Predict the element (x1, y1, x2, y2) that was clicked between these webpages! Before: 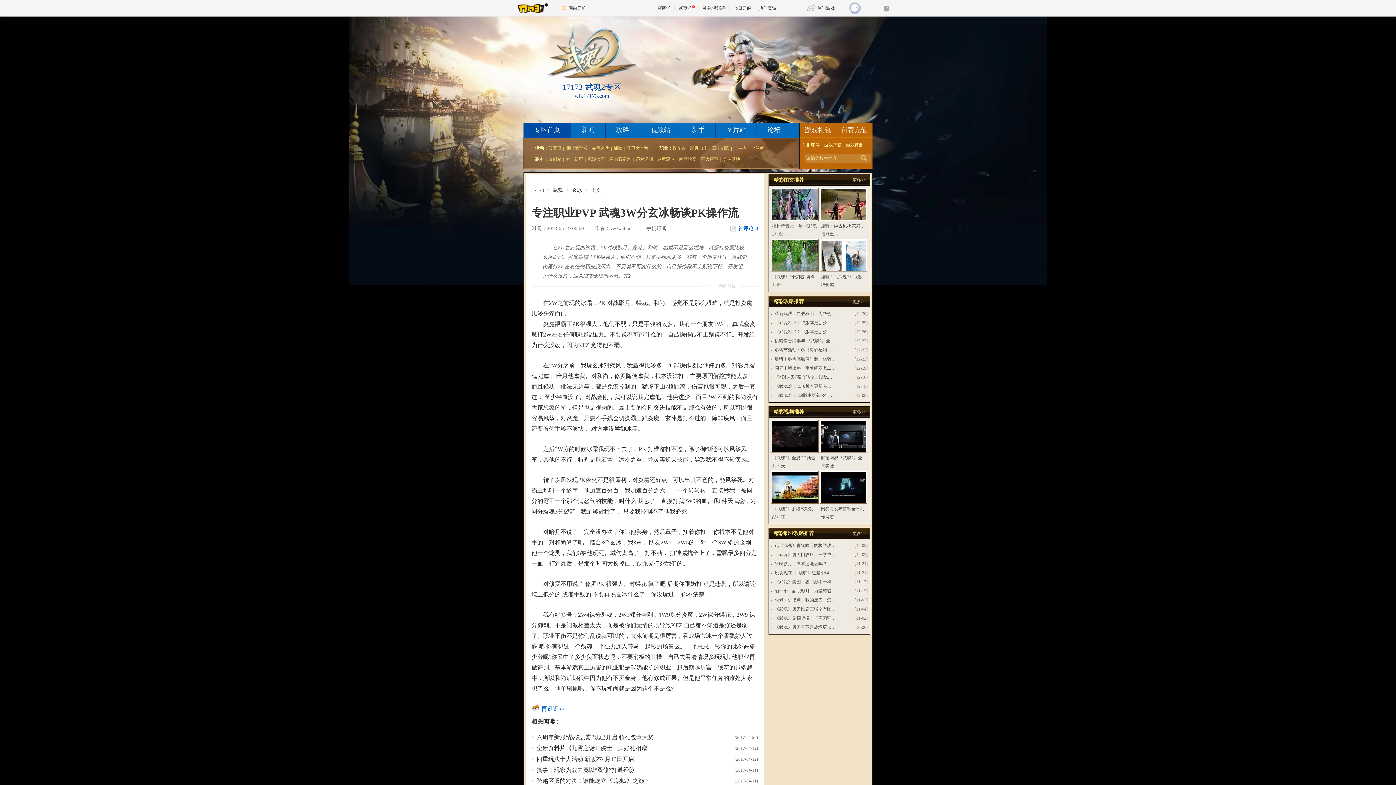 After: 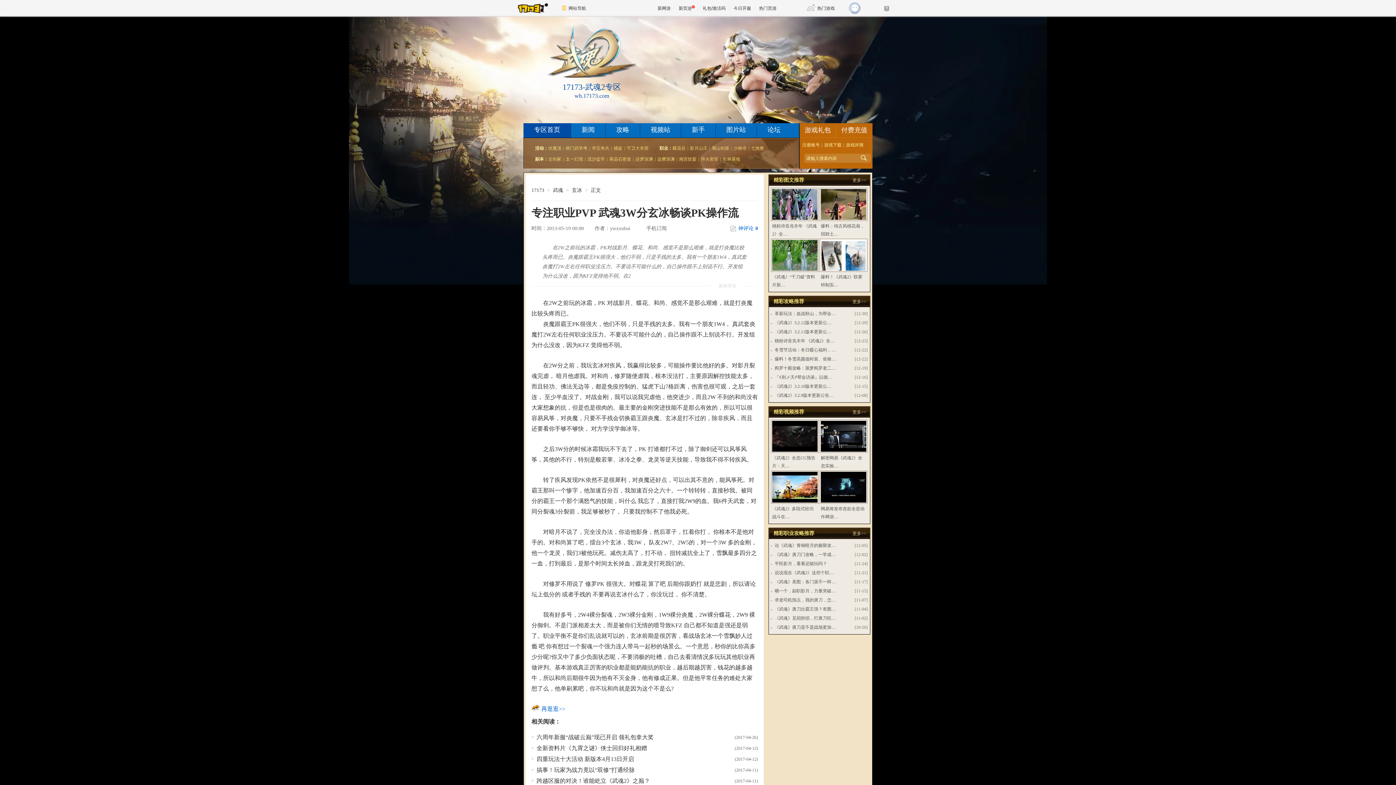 Action: label: 革新玩法：血战秋山，为帮会… bbox: (774, 311, 836, 316)